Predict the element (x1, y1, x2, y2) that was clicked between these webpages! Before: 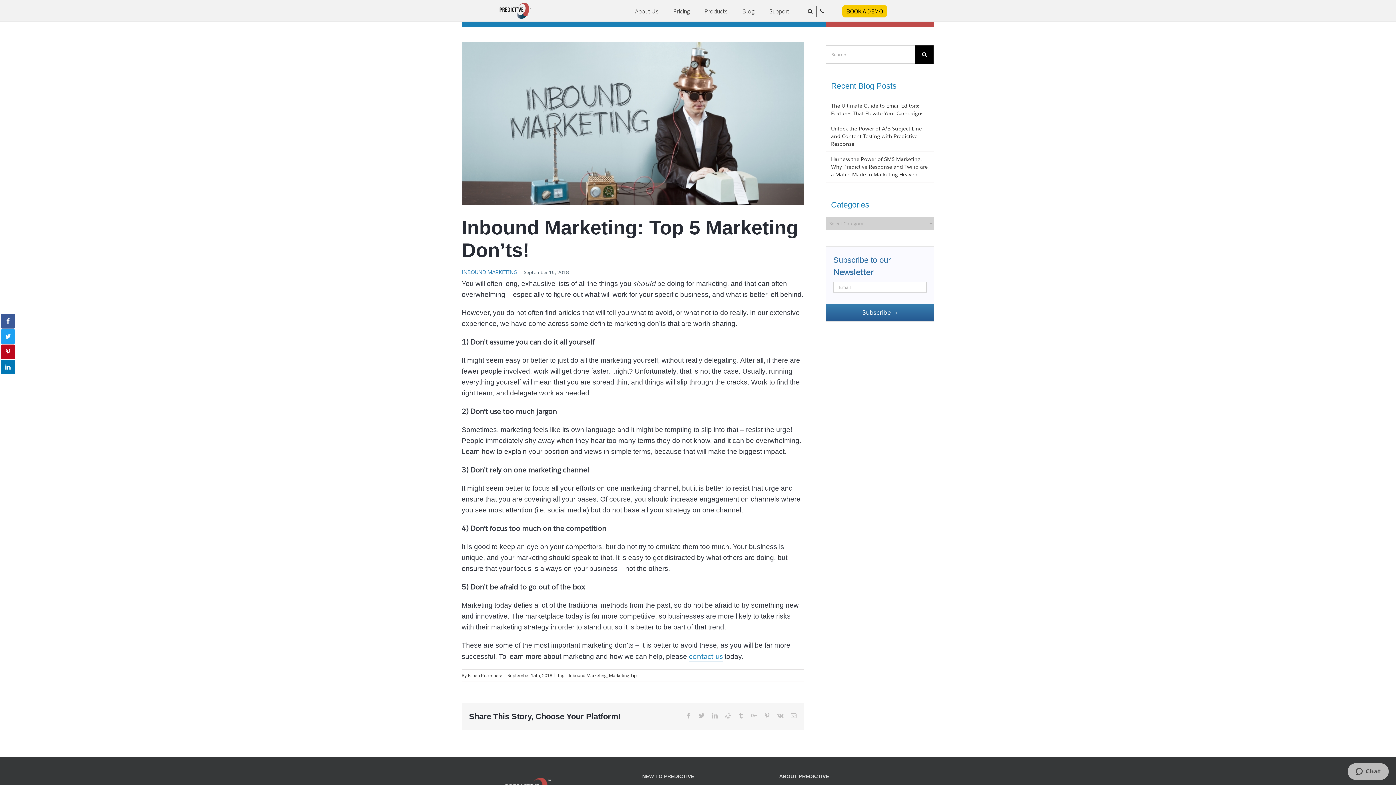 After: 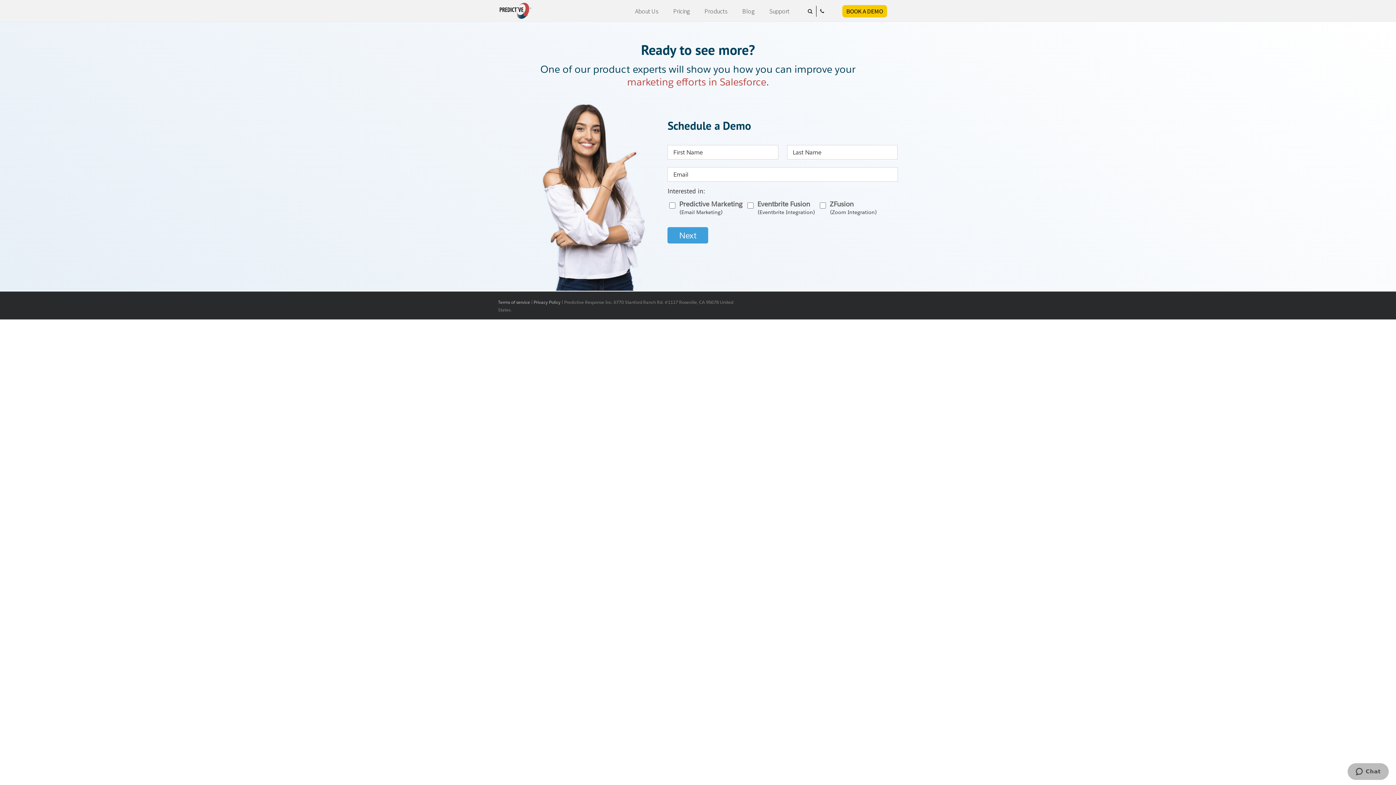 Action: bbox: (842, 5, 887, 17) label: BOOK A DEMO